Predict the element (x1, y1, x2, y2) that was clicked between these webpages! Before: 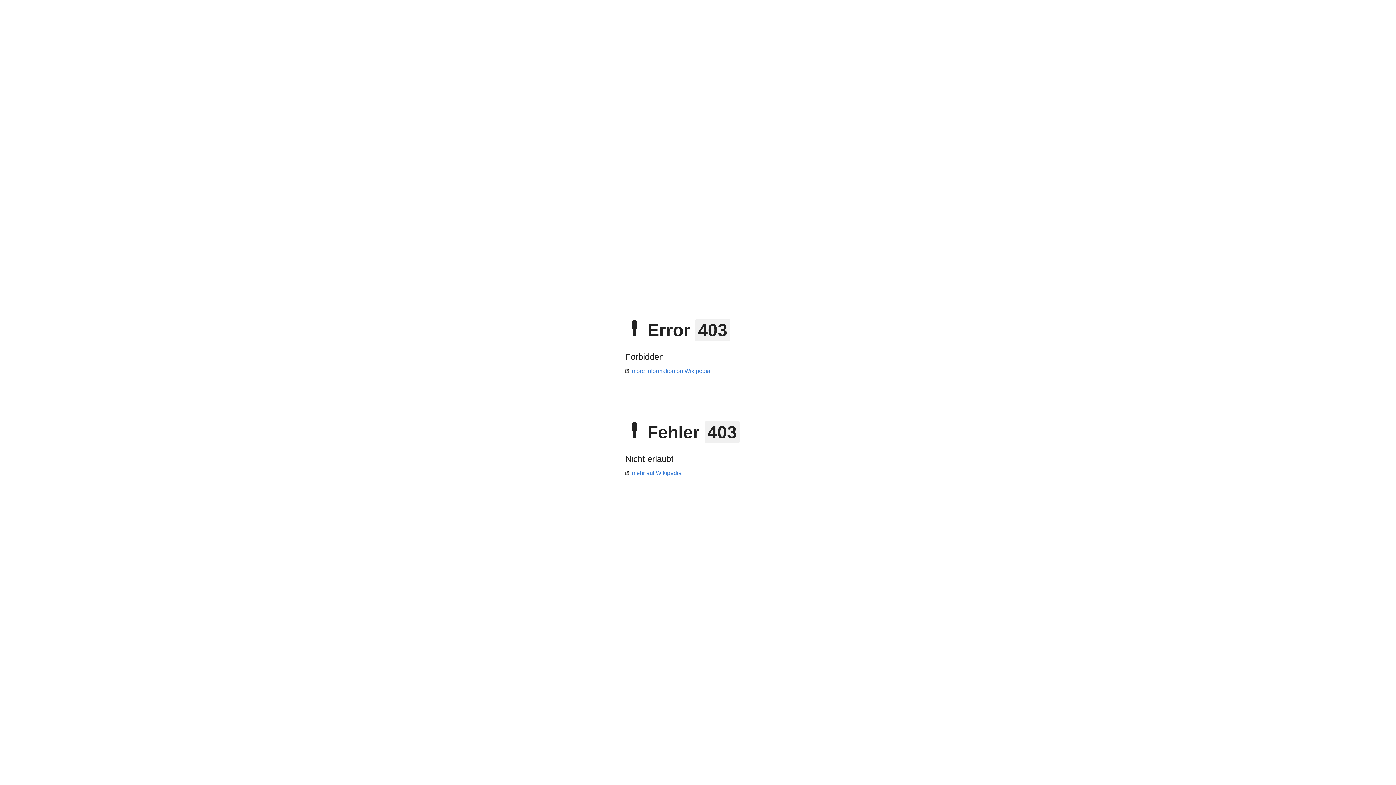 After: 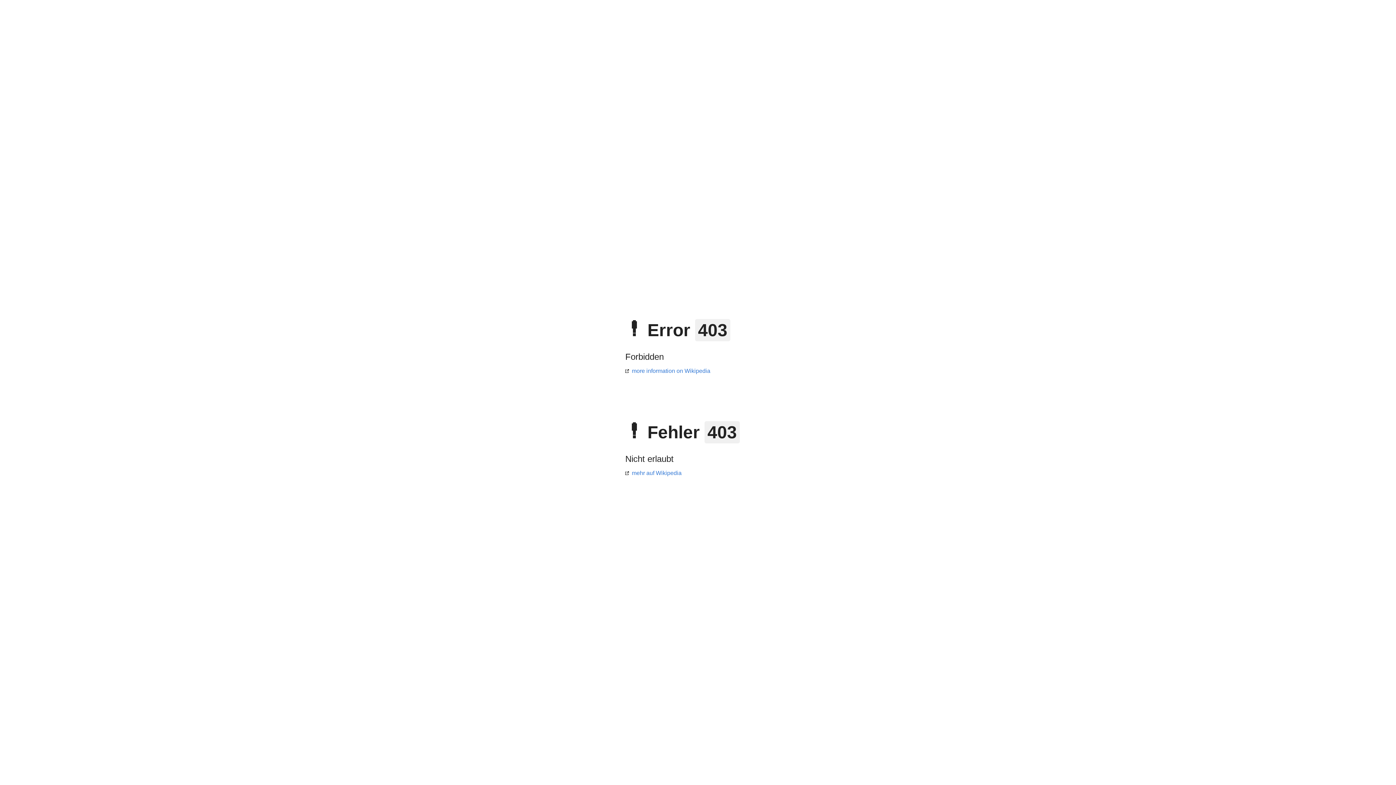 Action: label: mehr auf Wikipedia bbox: (625, 470, 681, 476)